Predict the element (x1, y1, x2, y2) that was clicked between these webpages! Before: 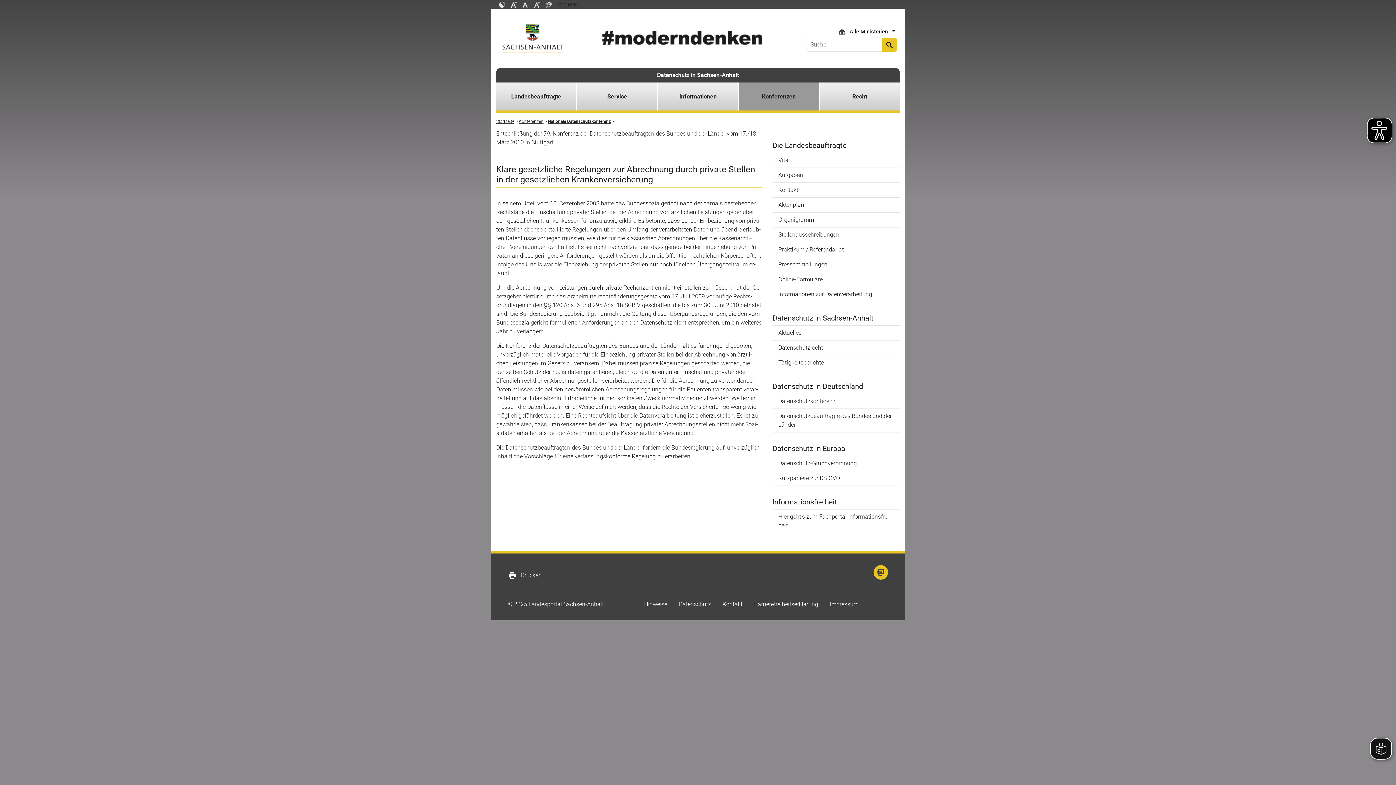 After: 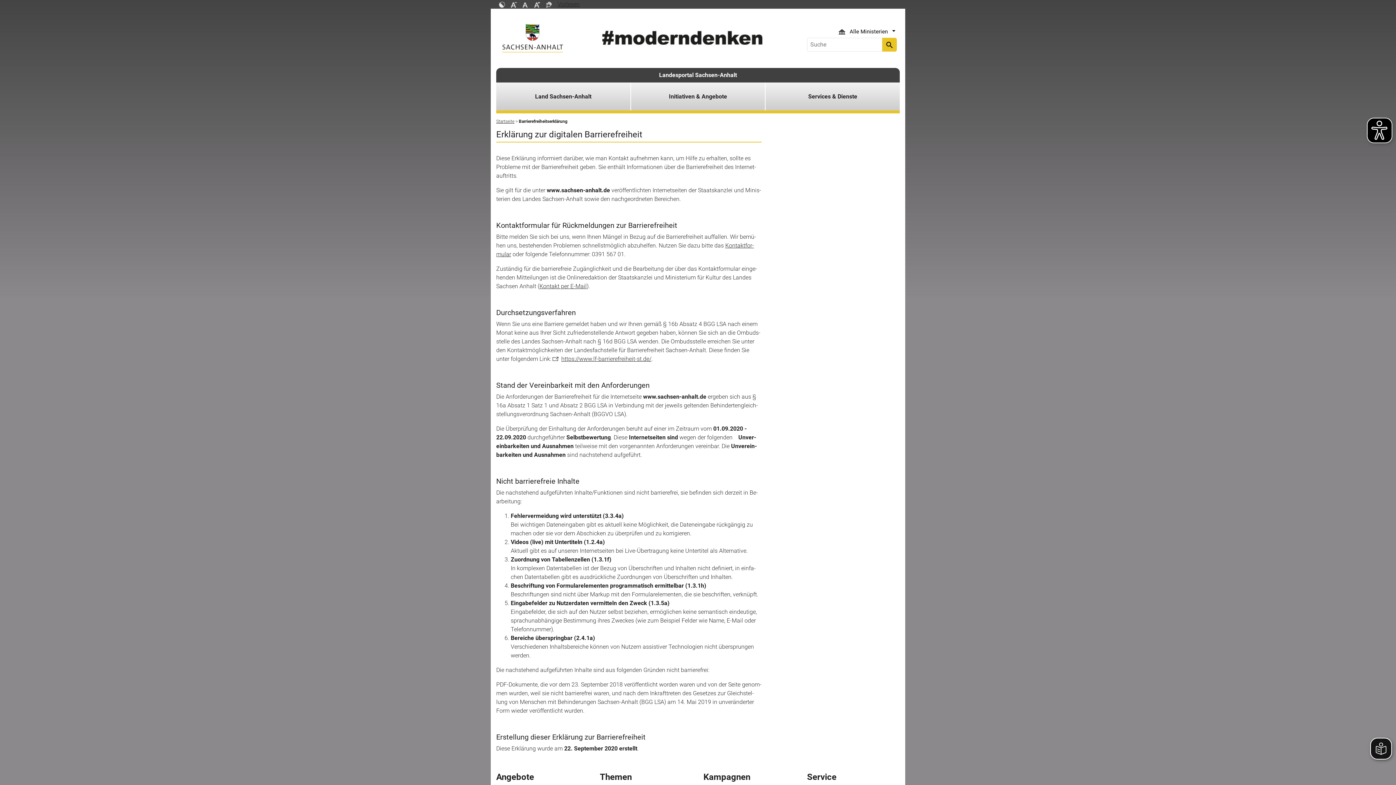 Action: label: Barrierefreiheitserklärung bbox: (748, 598, 824, 611)